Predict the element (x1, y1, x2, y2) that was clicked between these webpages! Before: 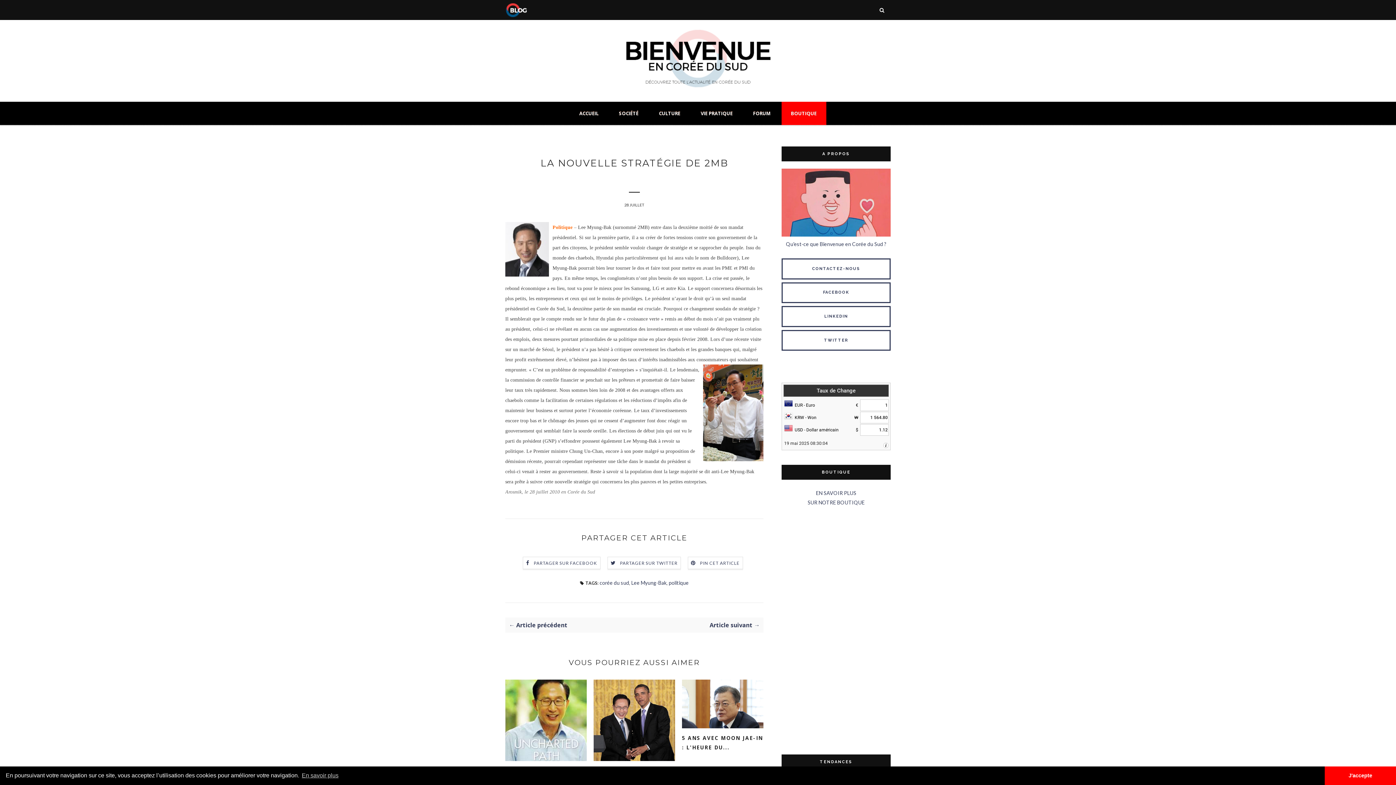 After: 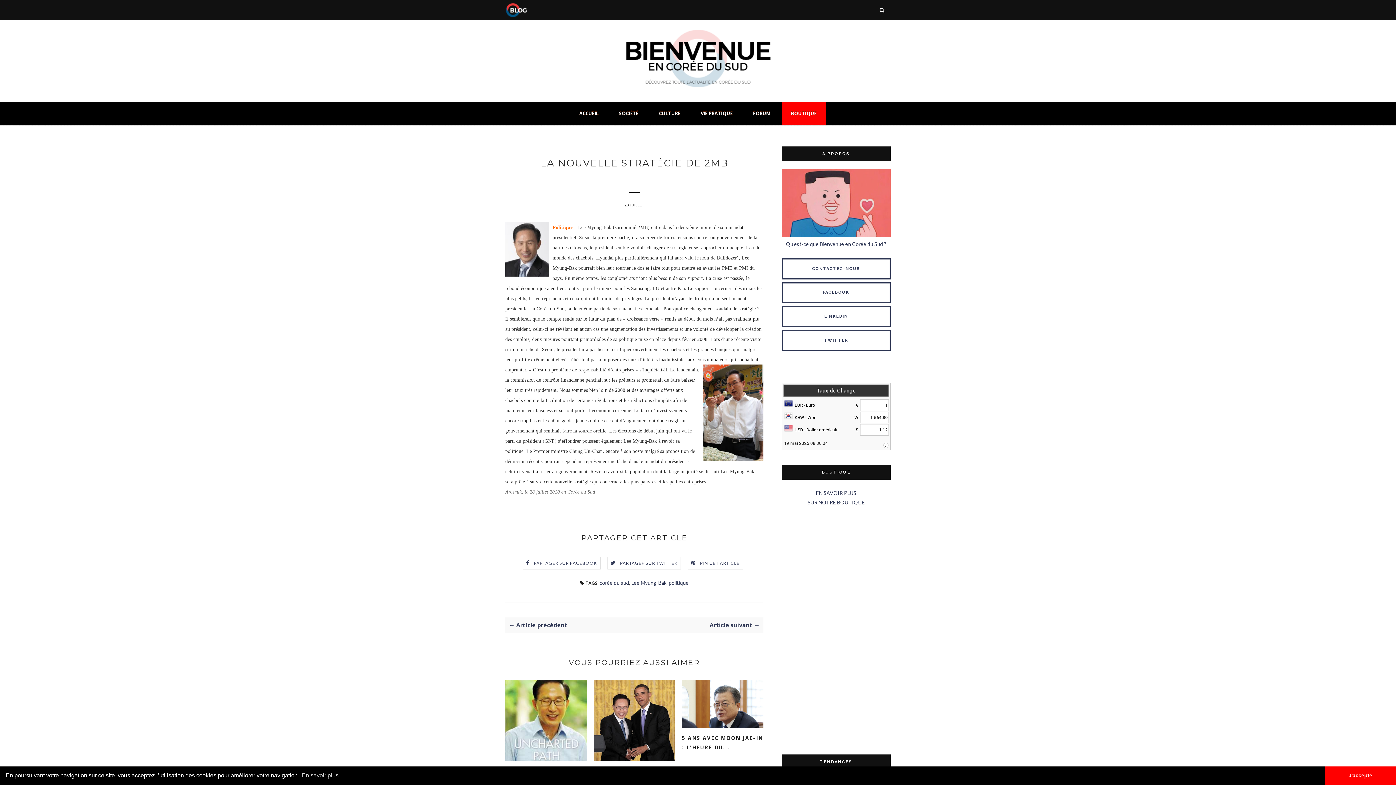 Action: bbox: (784, 441, 828, 446) label: 19 mai 2025 08:30:04